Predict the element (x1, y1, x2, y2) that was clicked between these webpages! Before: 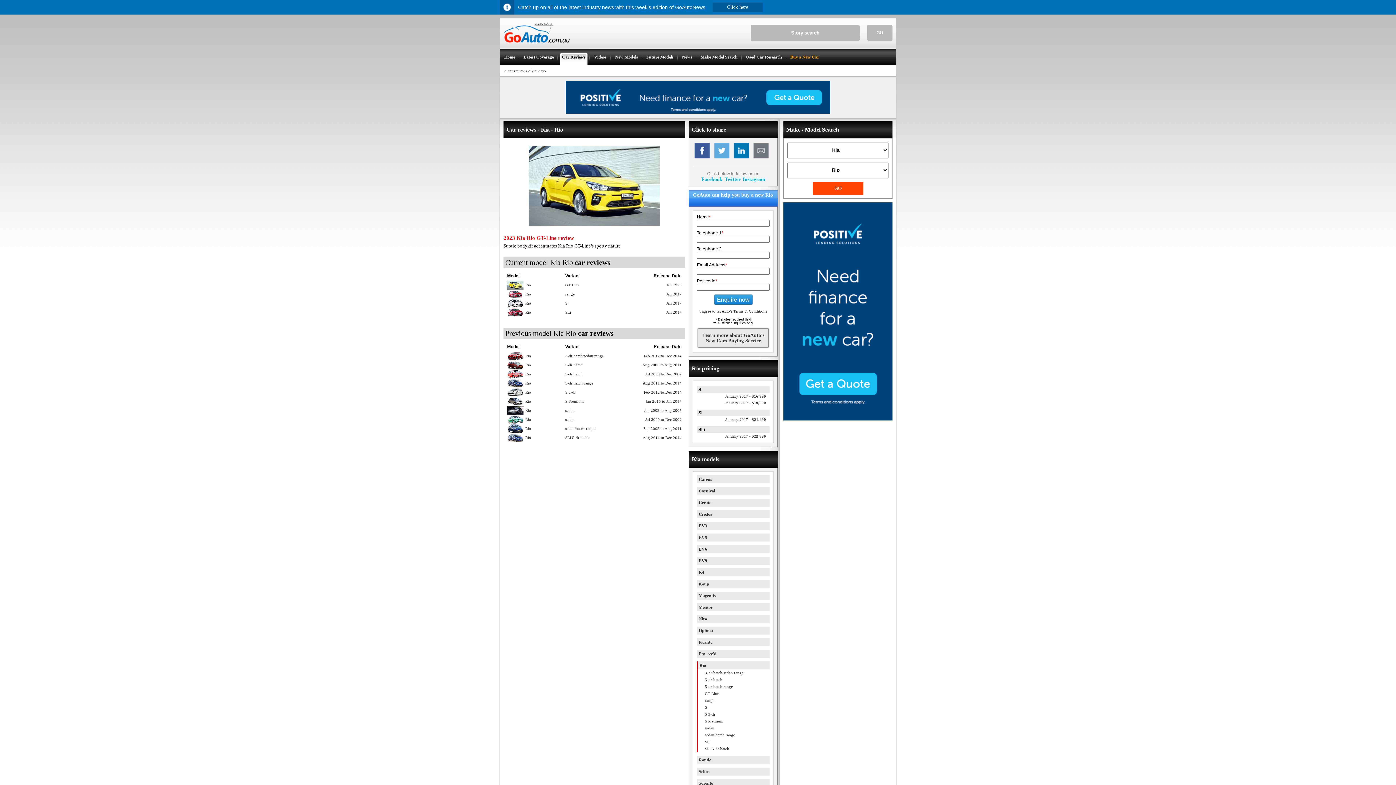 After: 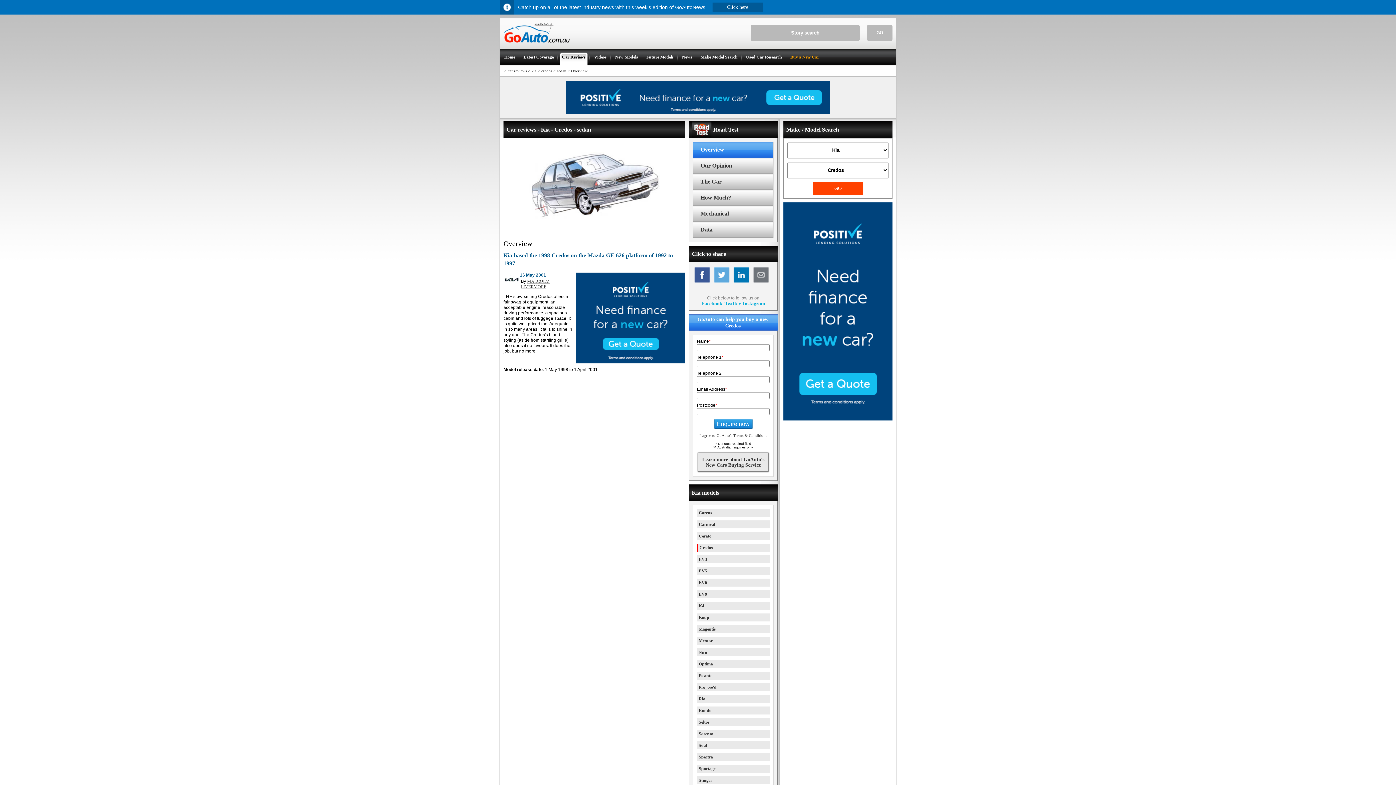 Action: label: Credos bbox: (698, 512, 712, 517)